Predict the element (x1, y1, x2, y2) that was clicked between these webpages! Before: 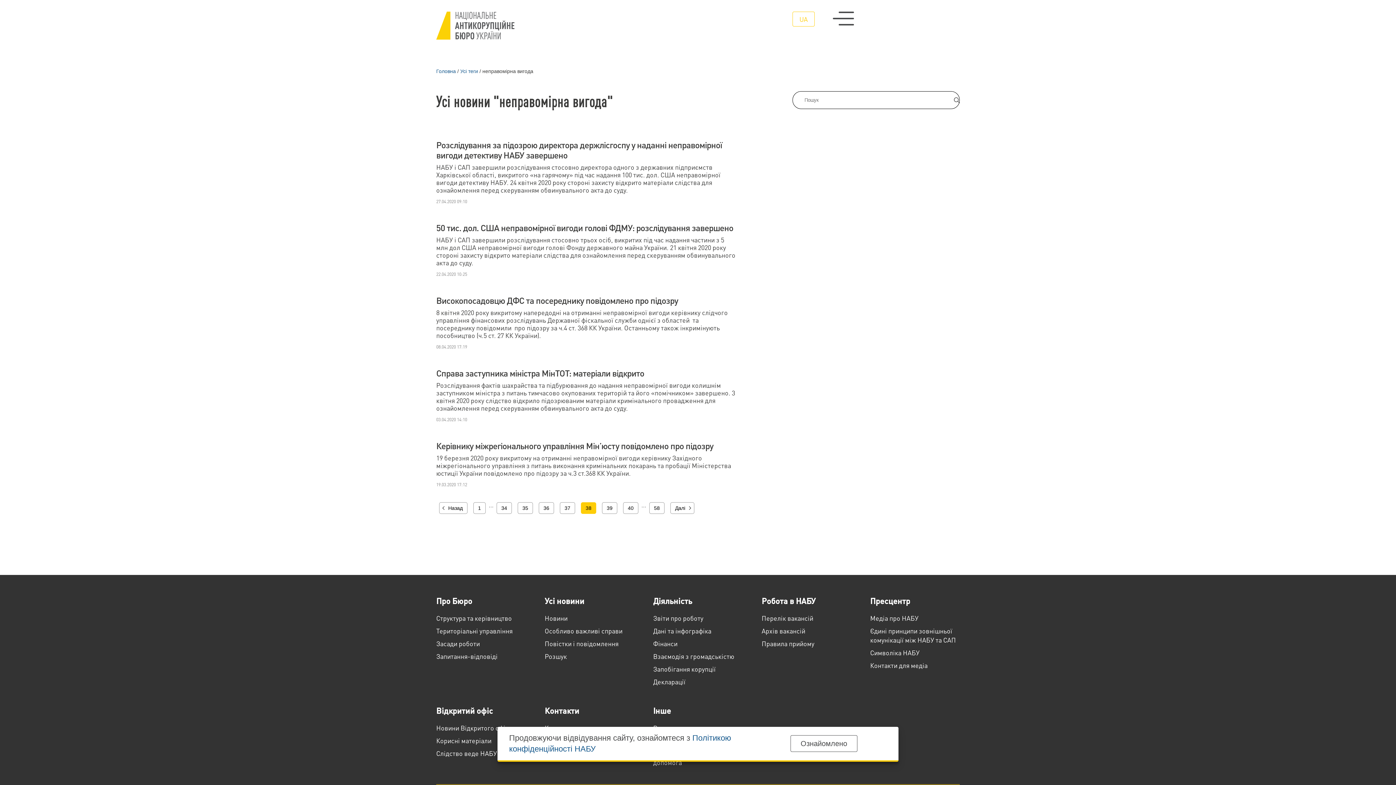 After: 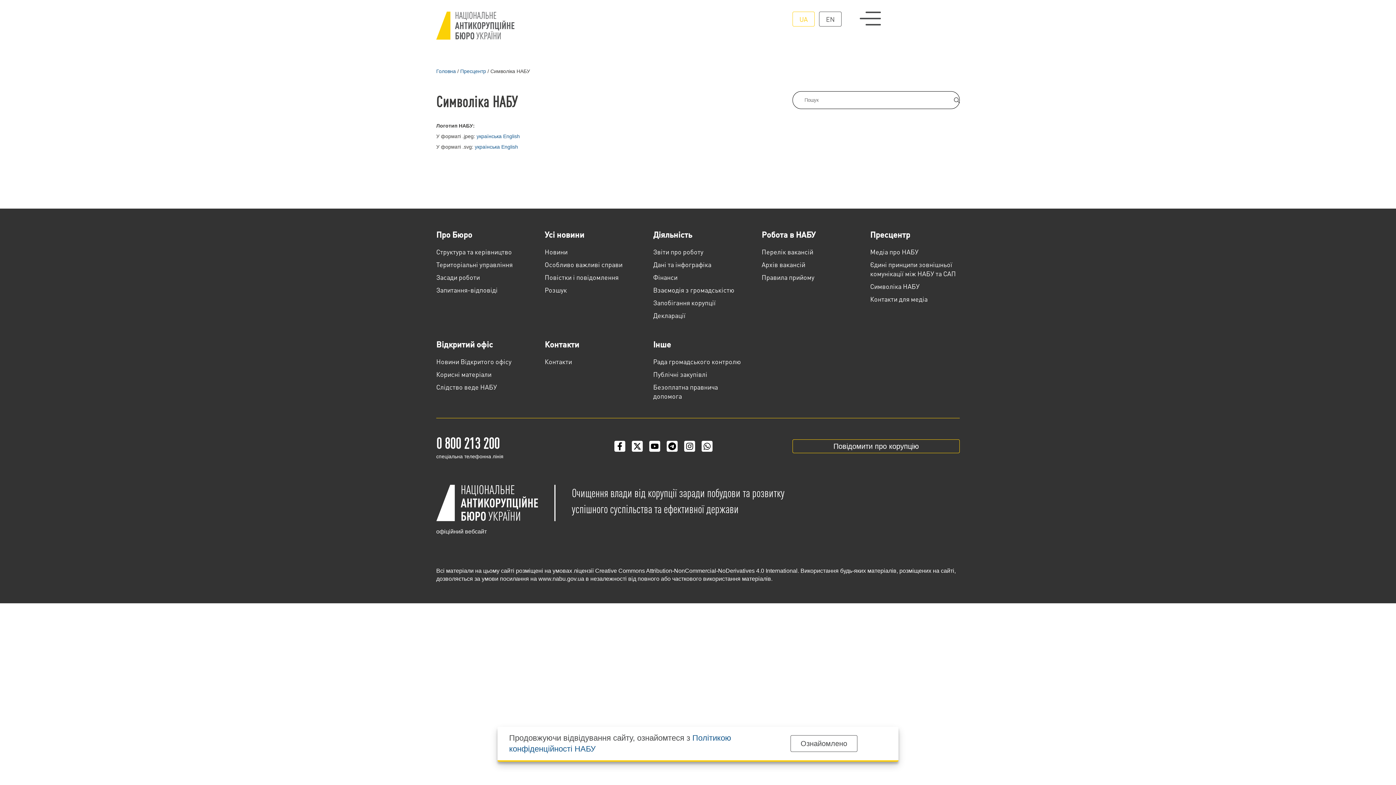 Action: label: Cимволіка НАБУ bbox: (870, 648, 919, 657)